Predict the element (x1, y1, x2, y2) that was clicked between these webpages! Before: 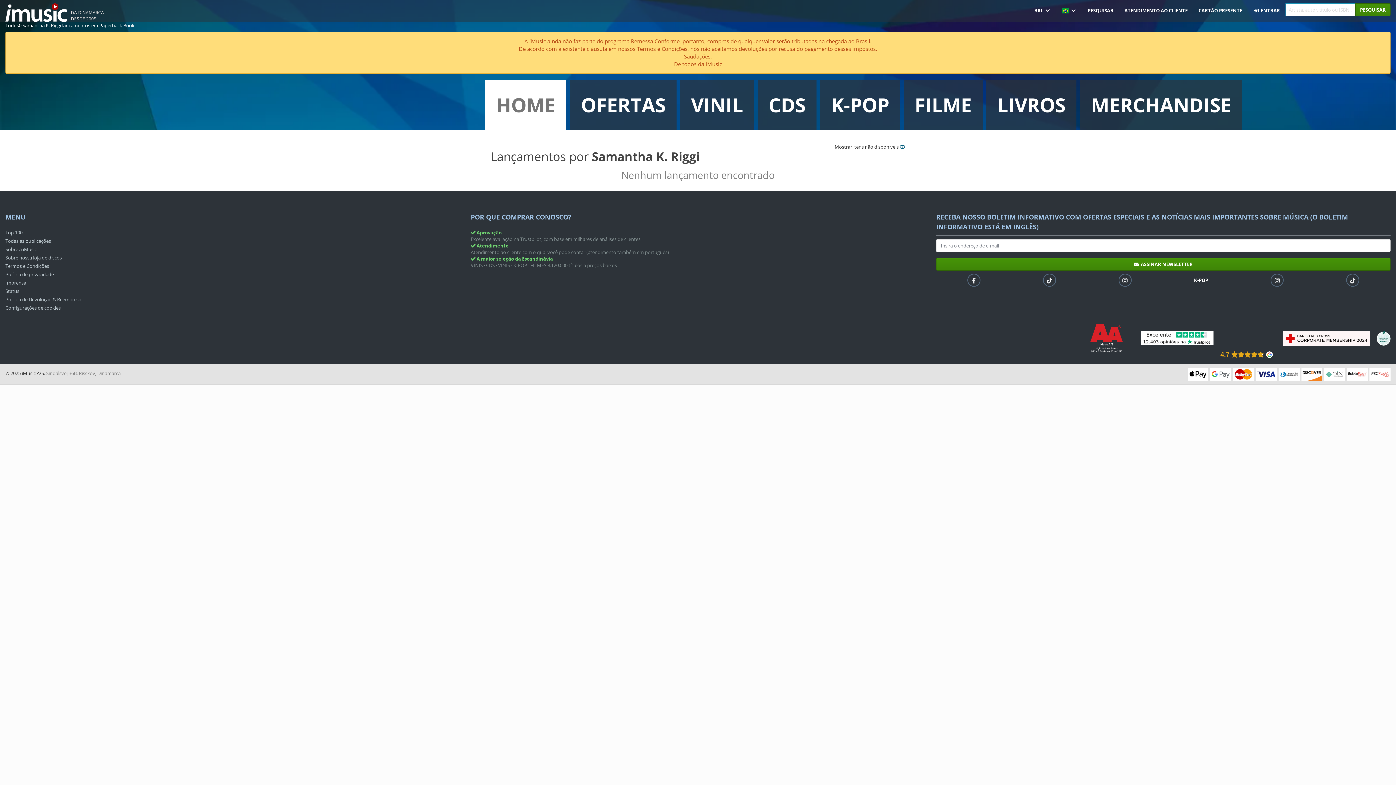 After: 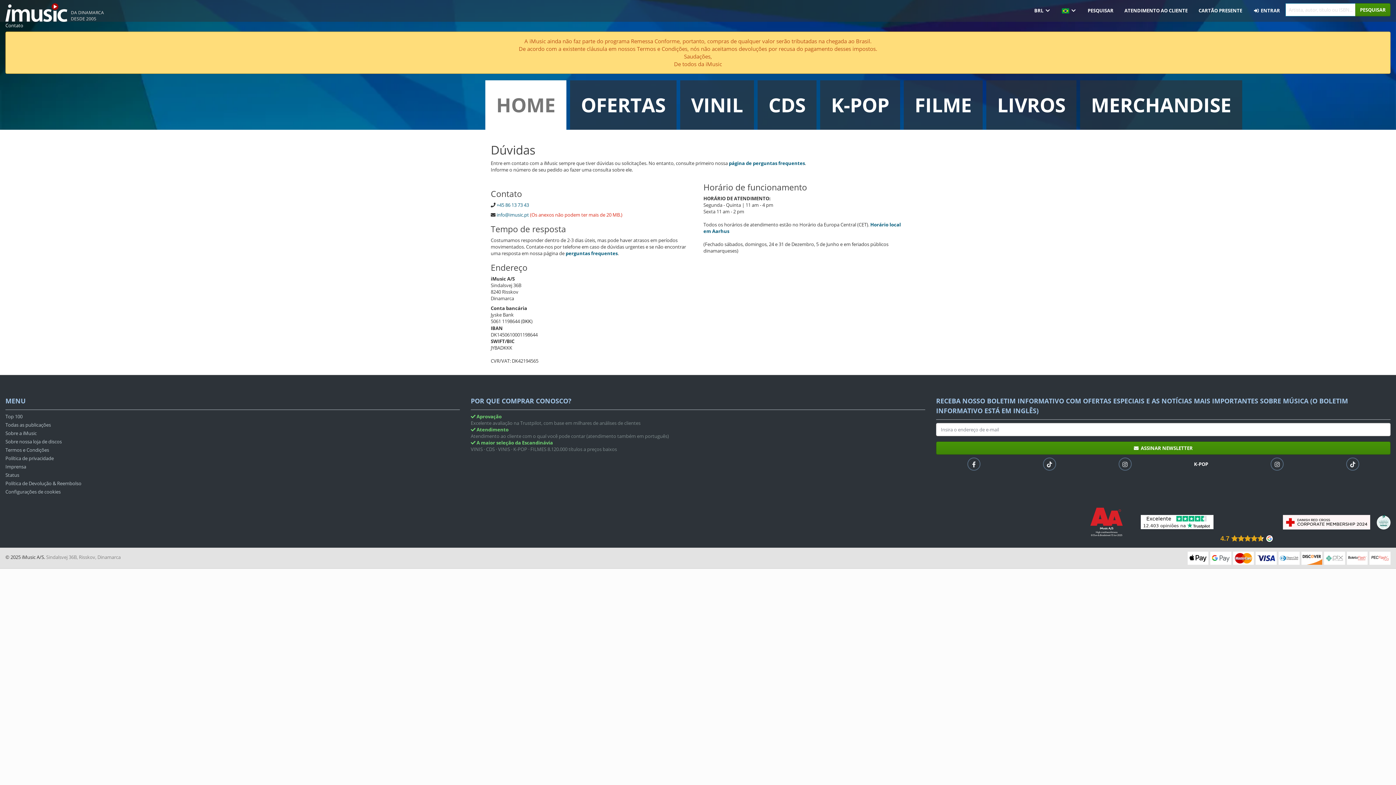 Action: label: ATENDIMENTO AO CLIENTE bbox: (1119, 0, 1193, 21)